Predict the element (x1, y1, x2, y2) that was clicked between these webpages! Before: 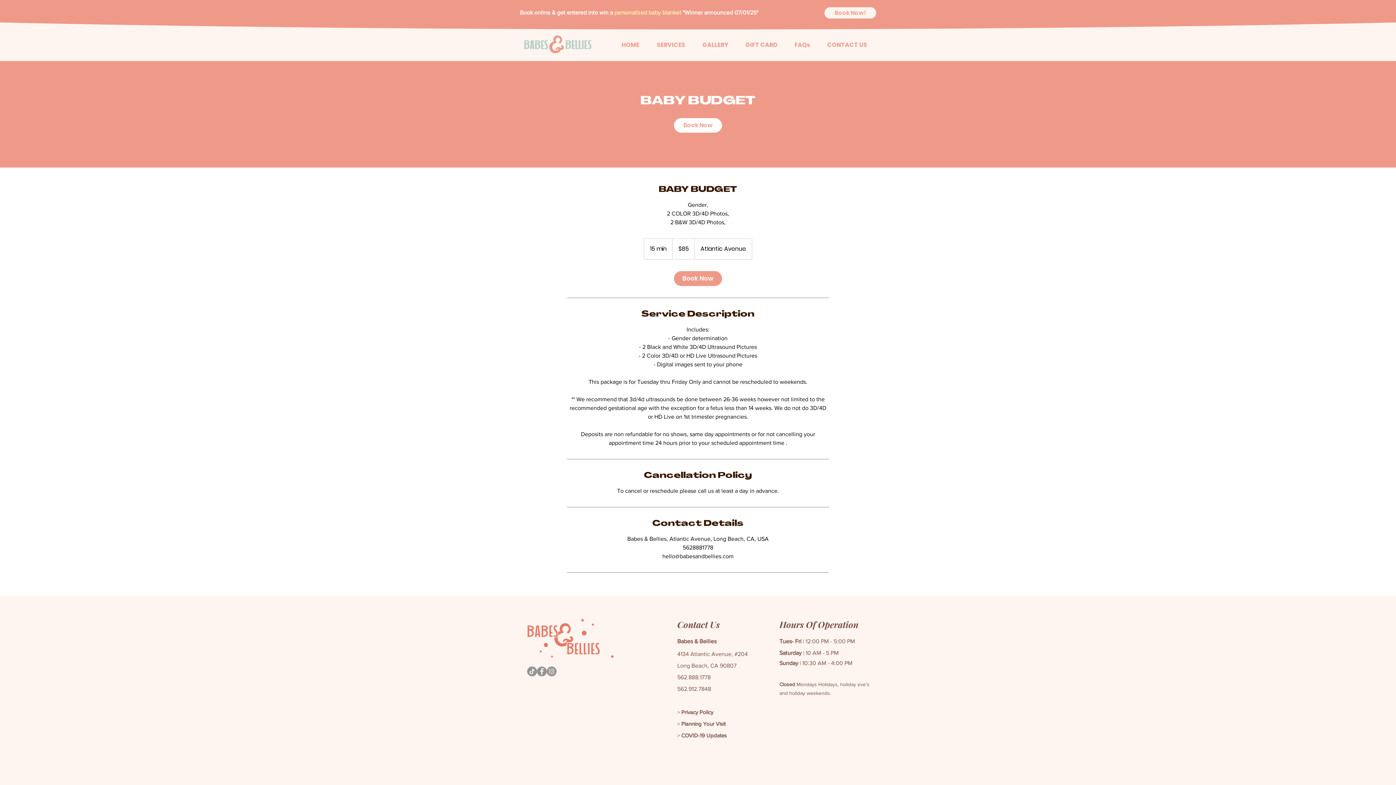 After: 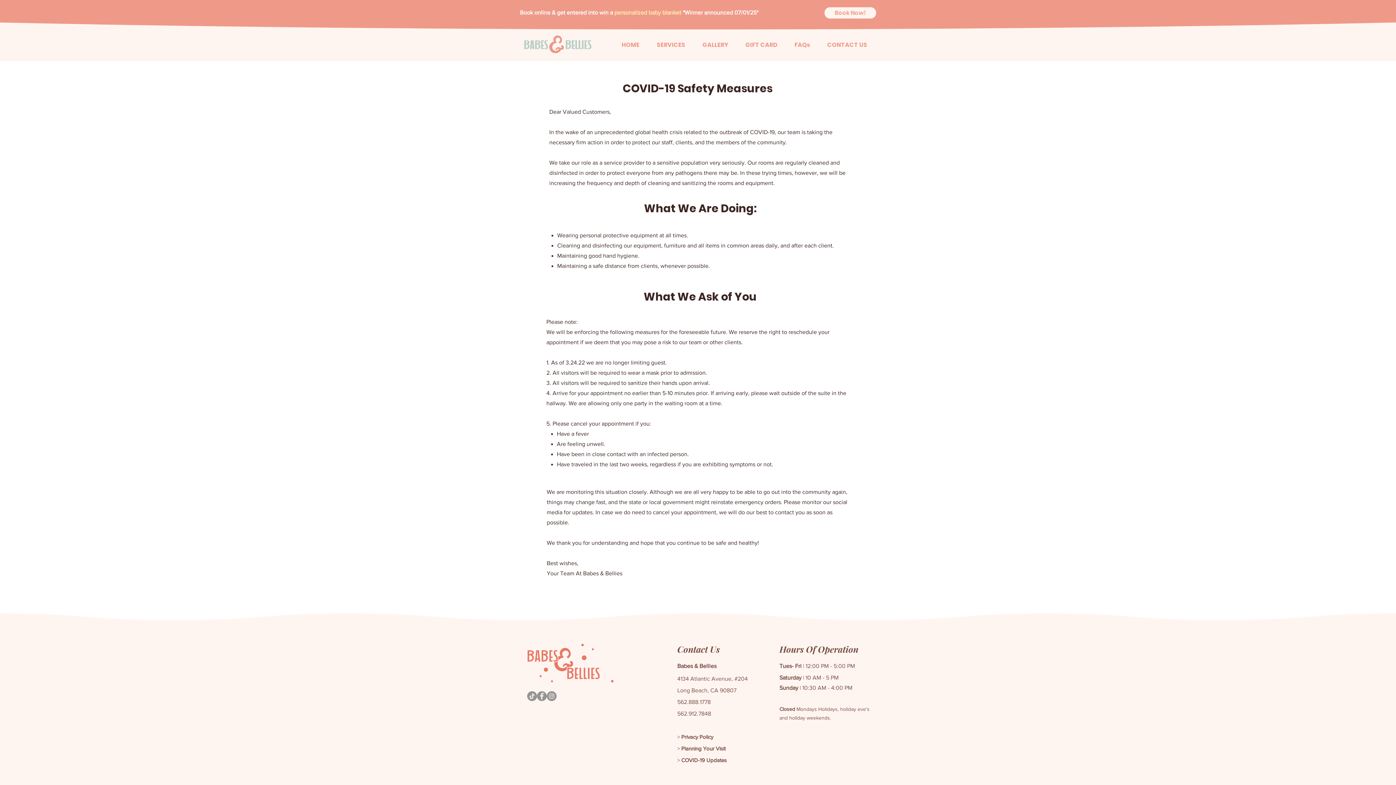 Action: bbox: (677, 732, 726, 738) label: > COVID-19 Updates